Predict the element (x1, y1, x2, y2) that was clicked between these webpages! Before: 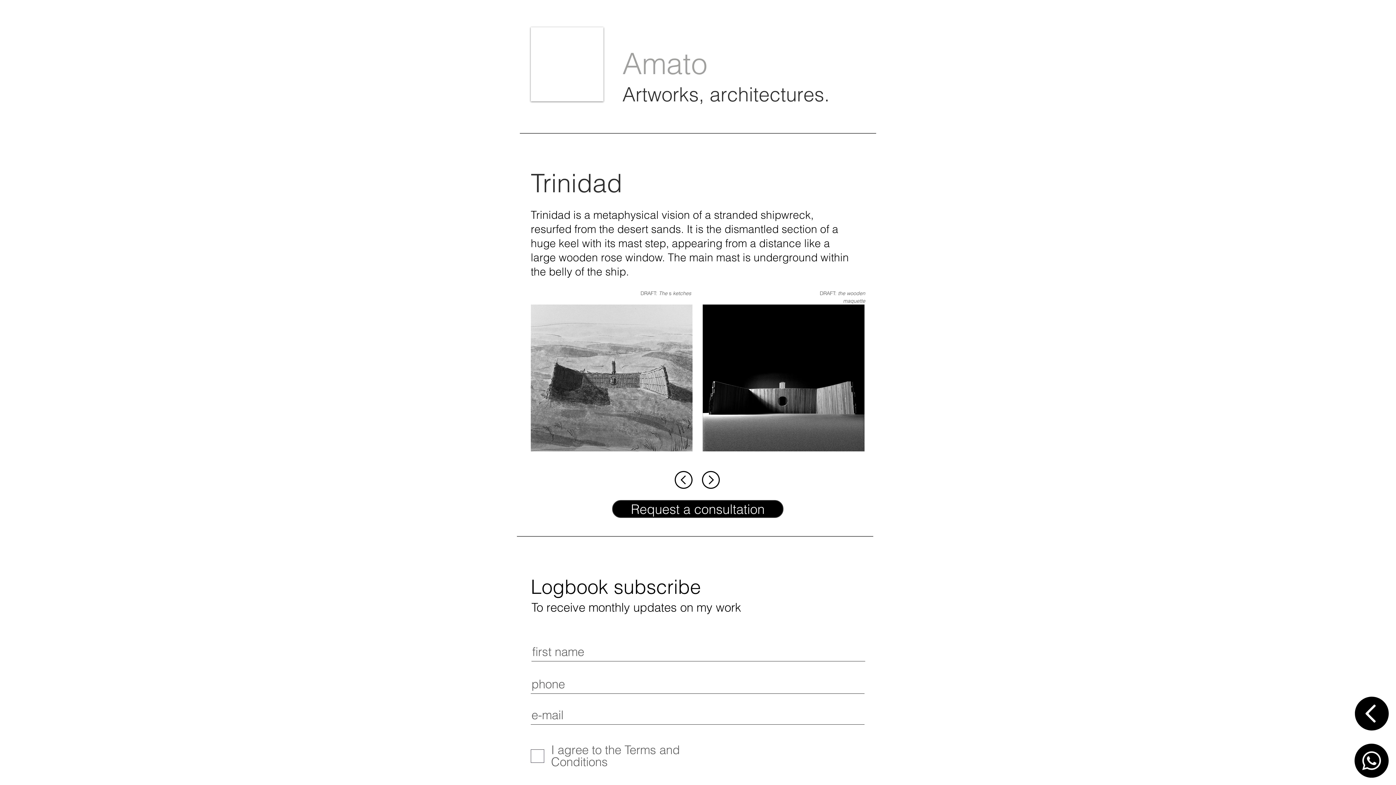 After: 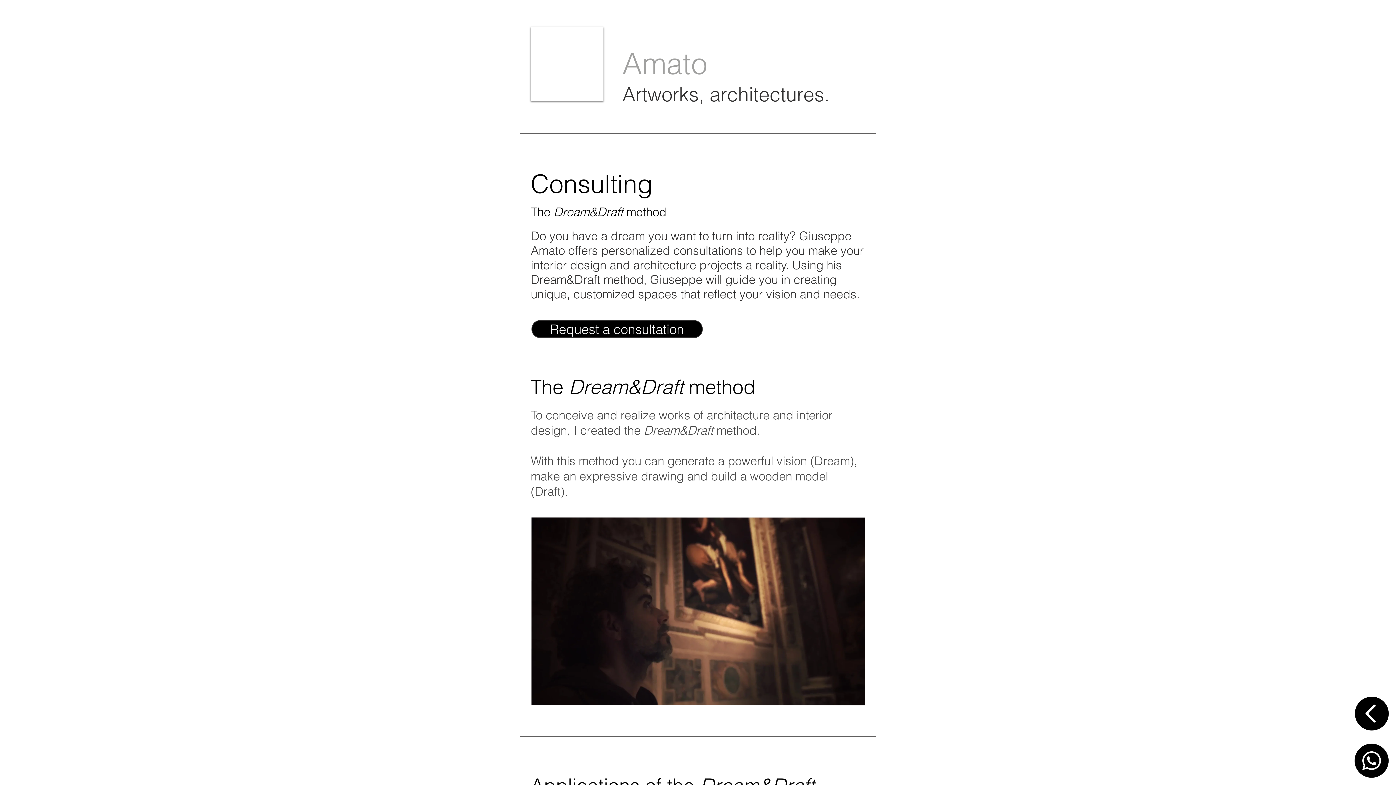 Action: label: Request a consultation bbox: (612, 500, 783, 518)